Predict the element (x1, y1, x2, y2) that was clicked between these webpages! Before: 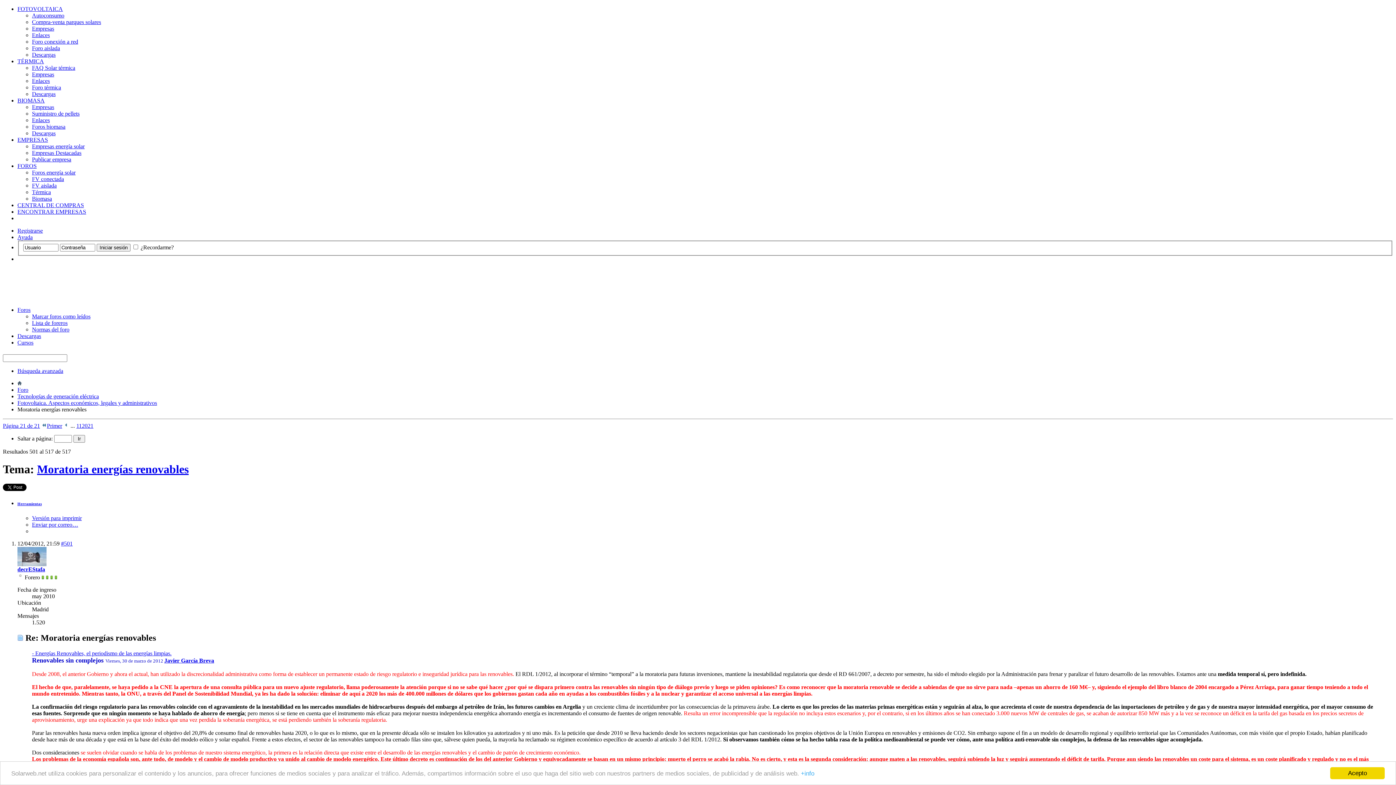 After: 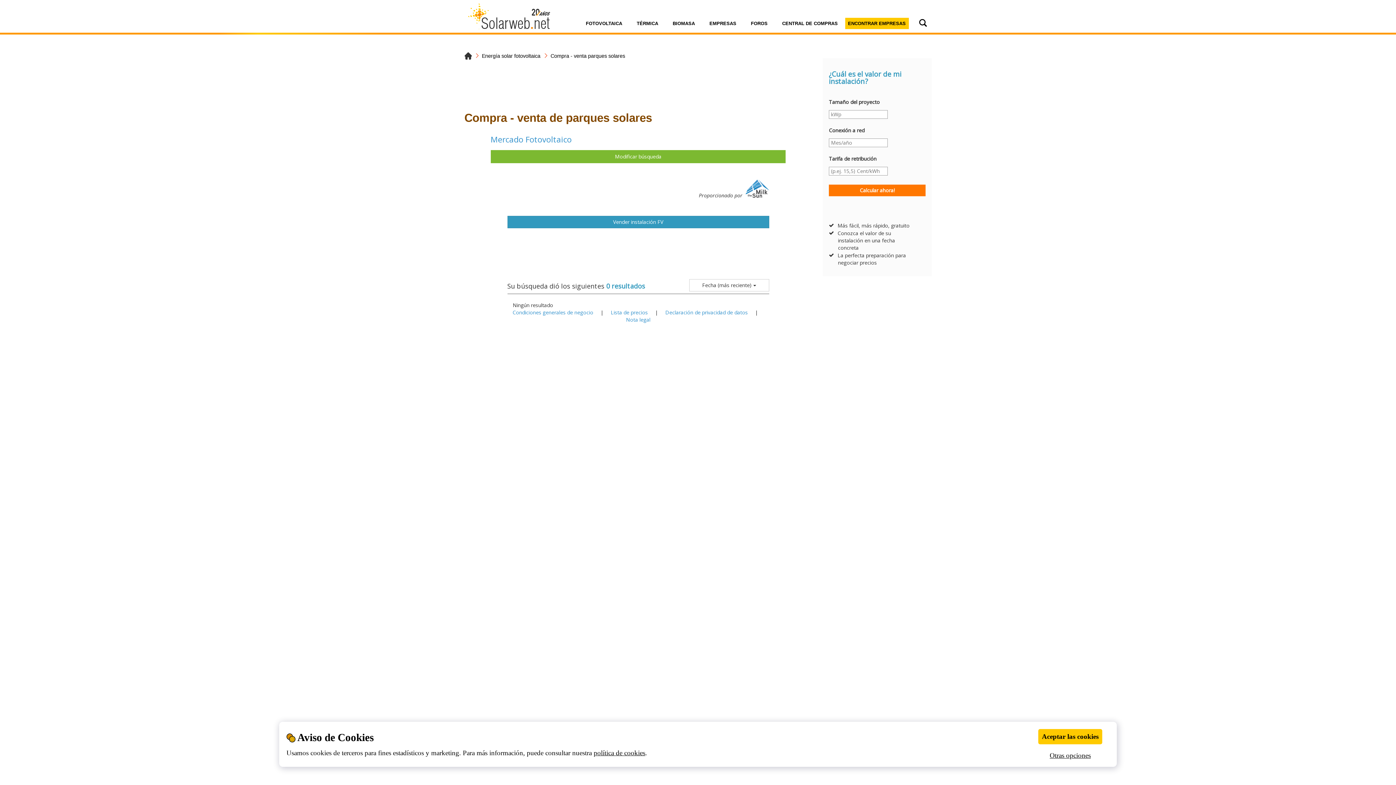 Action: bbox: (32, 18, 101, 25) label: Compra-venta parques solares